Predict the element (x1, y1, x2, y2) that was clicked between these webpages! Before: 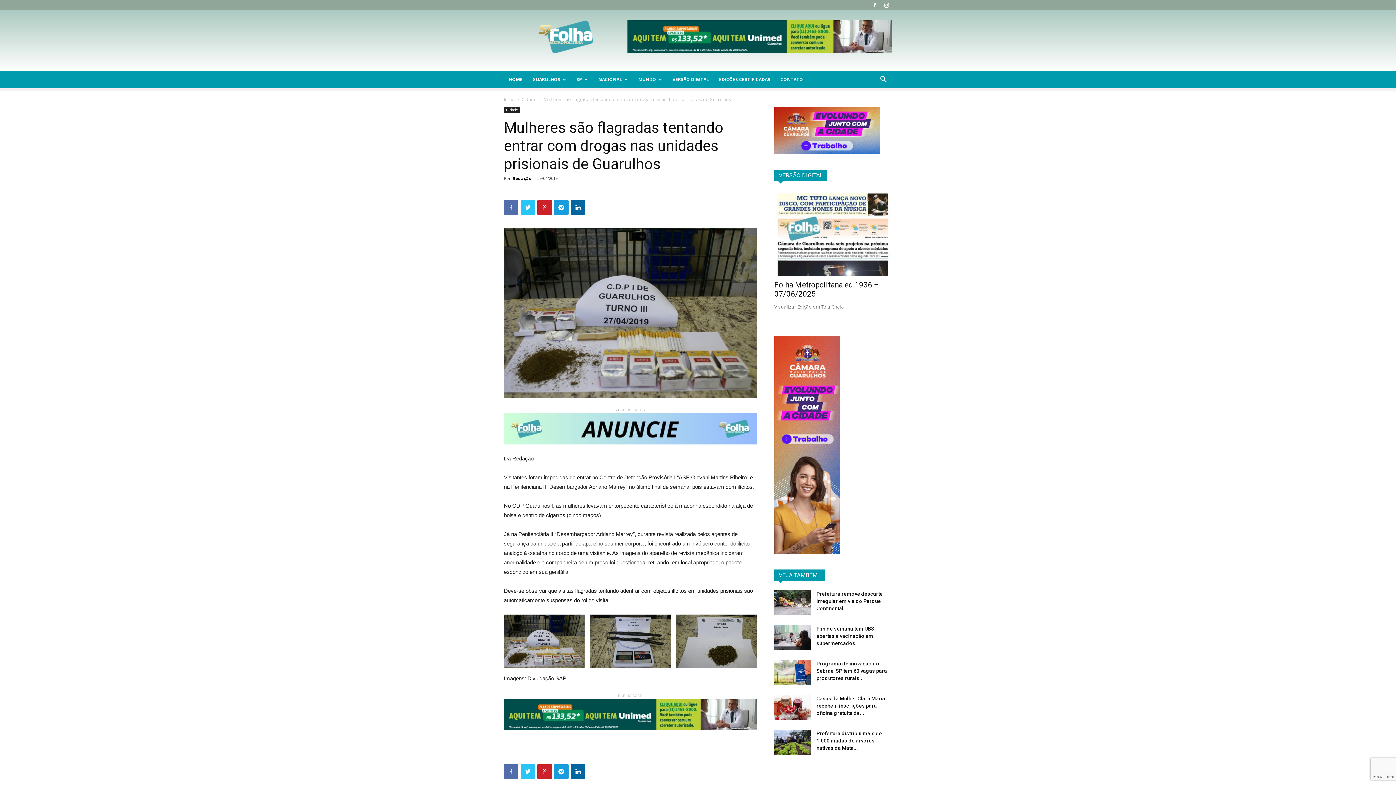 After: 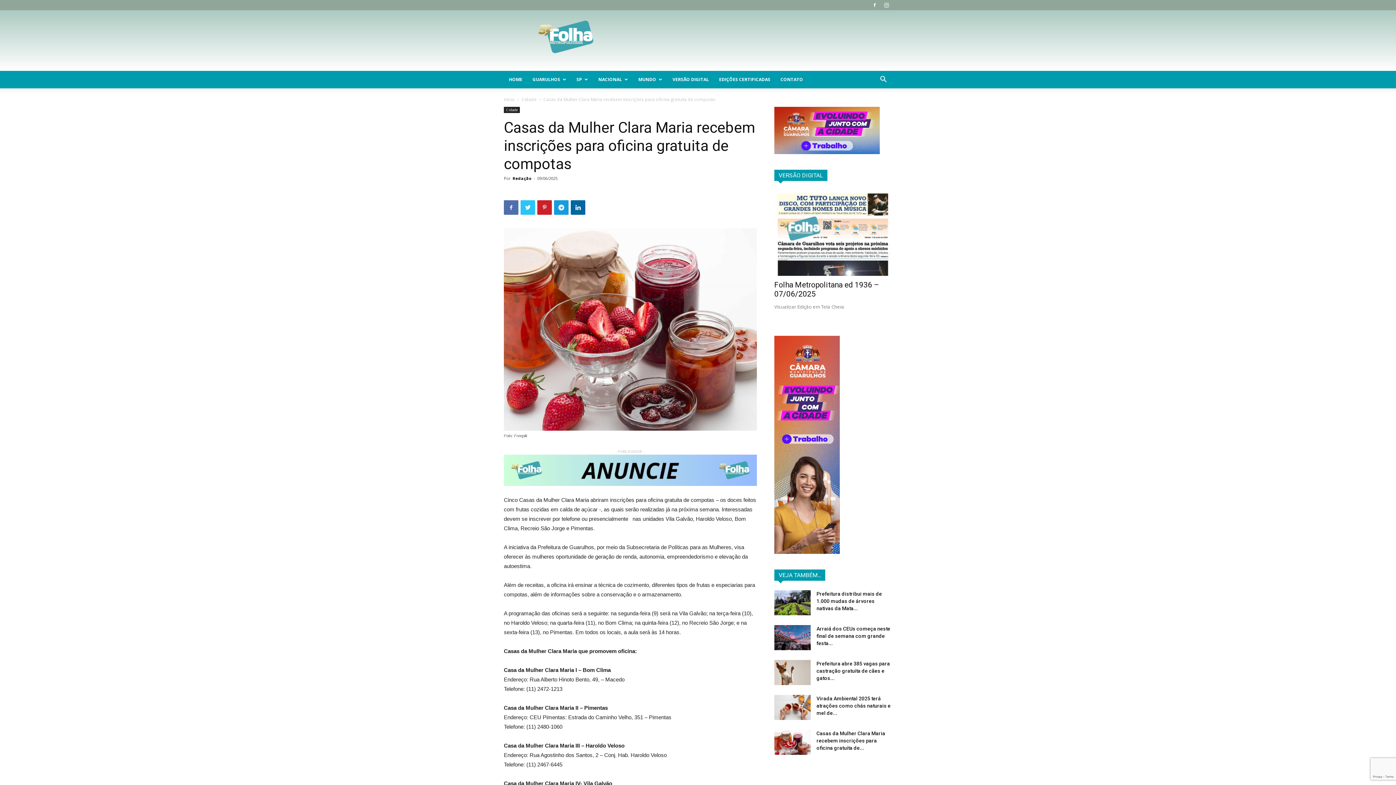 Action: bbox: (774, 695, 810, 720)